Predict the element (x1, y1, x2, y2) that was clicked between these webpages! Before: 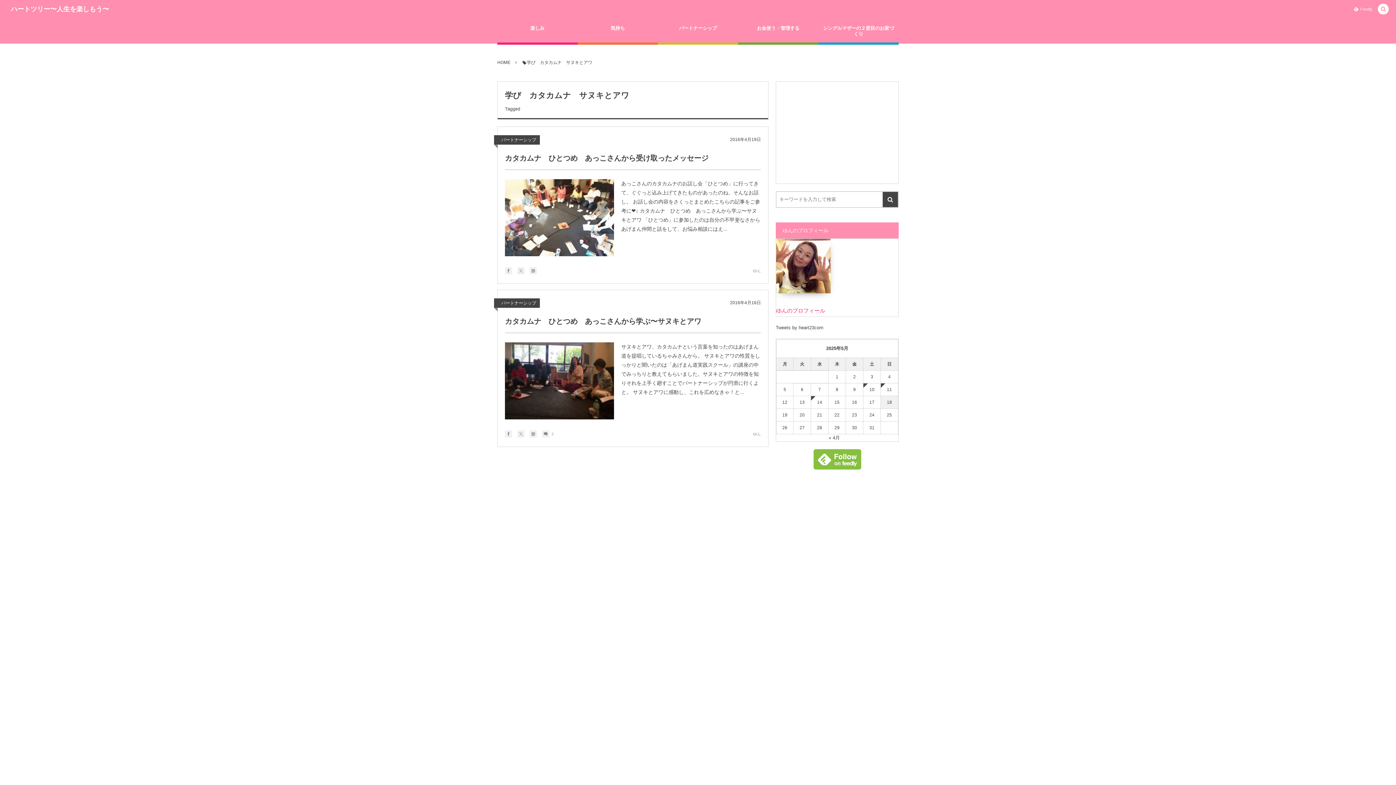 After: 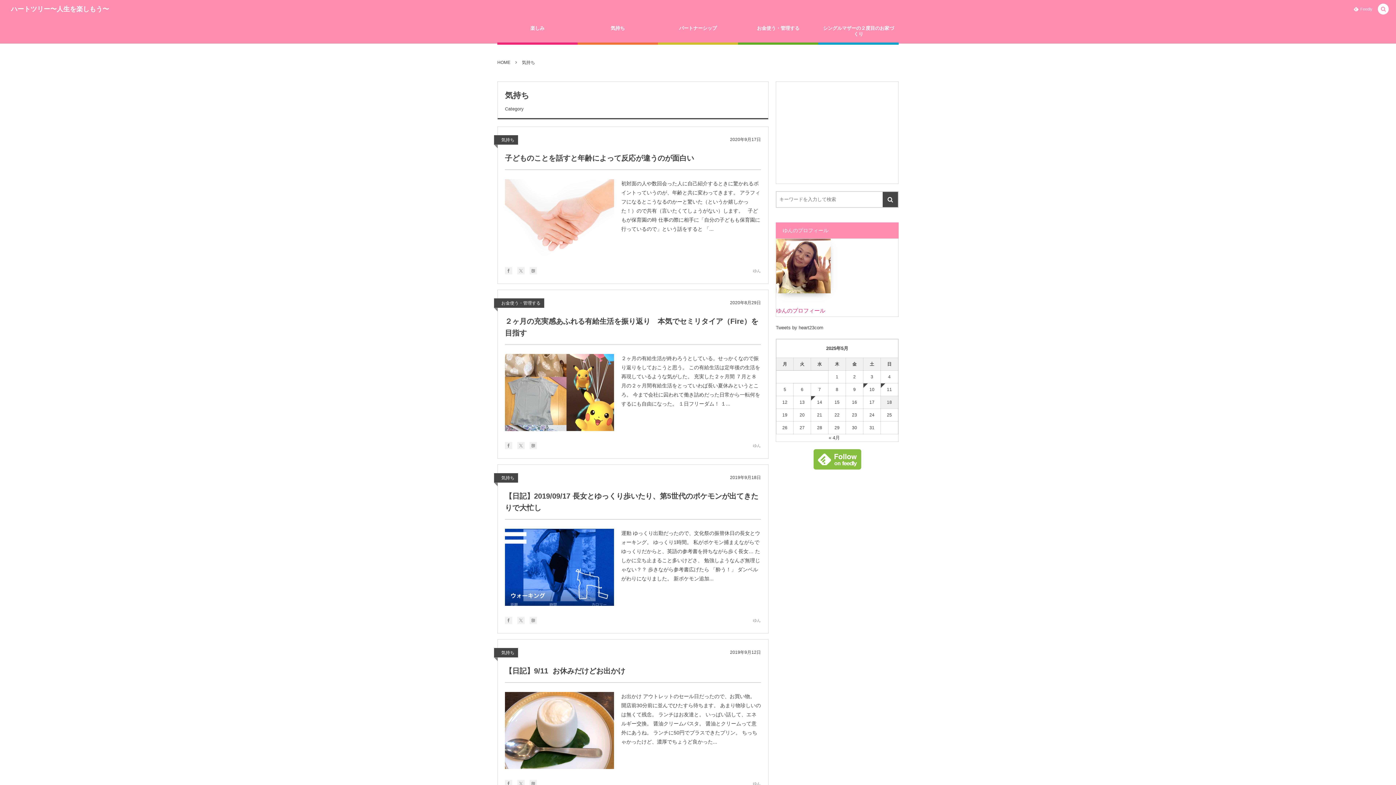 Action: bbox: (581, 21, 654, 43) label: 気持ち